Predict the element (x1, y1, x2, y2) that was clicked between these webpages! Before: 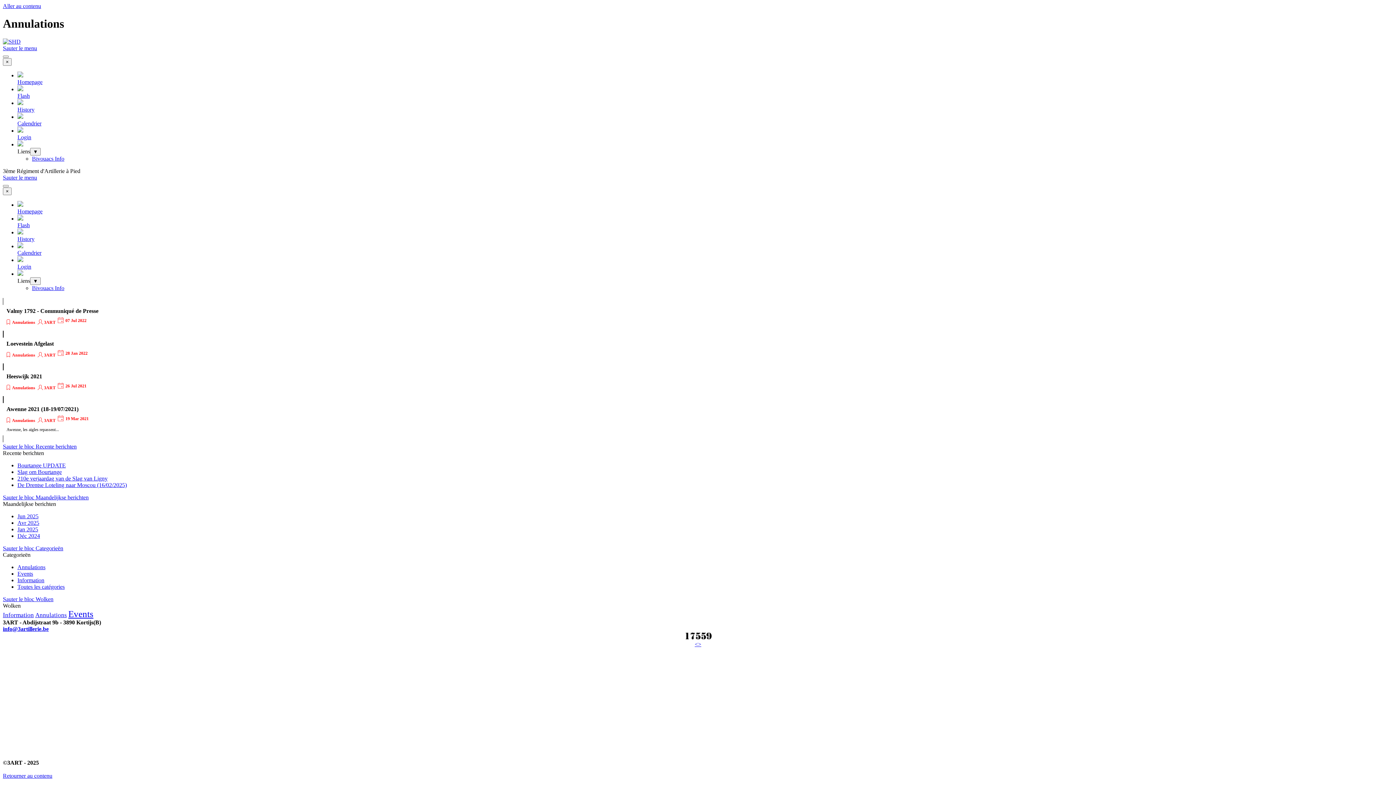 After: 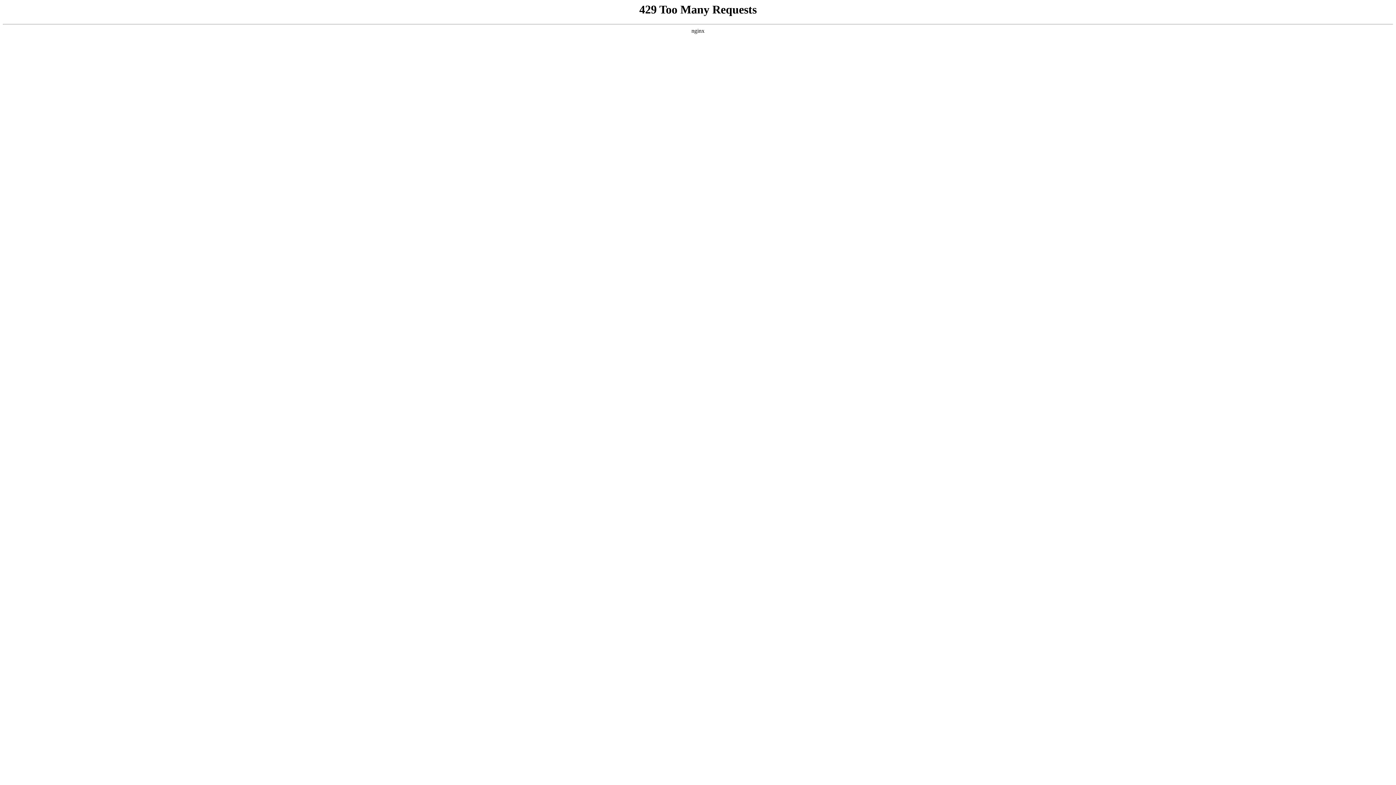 Action: bbox: (17, 570, 33, 577) label: Events